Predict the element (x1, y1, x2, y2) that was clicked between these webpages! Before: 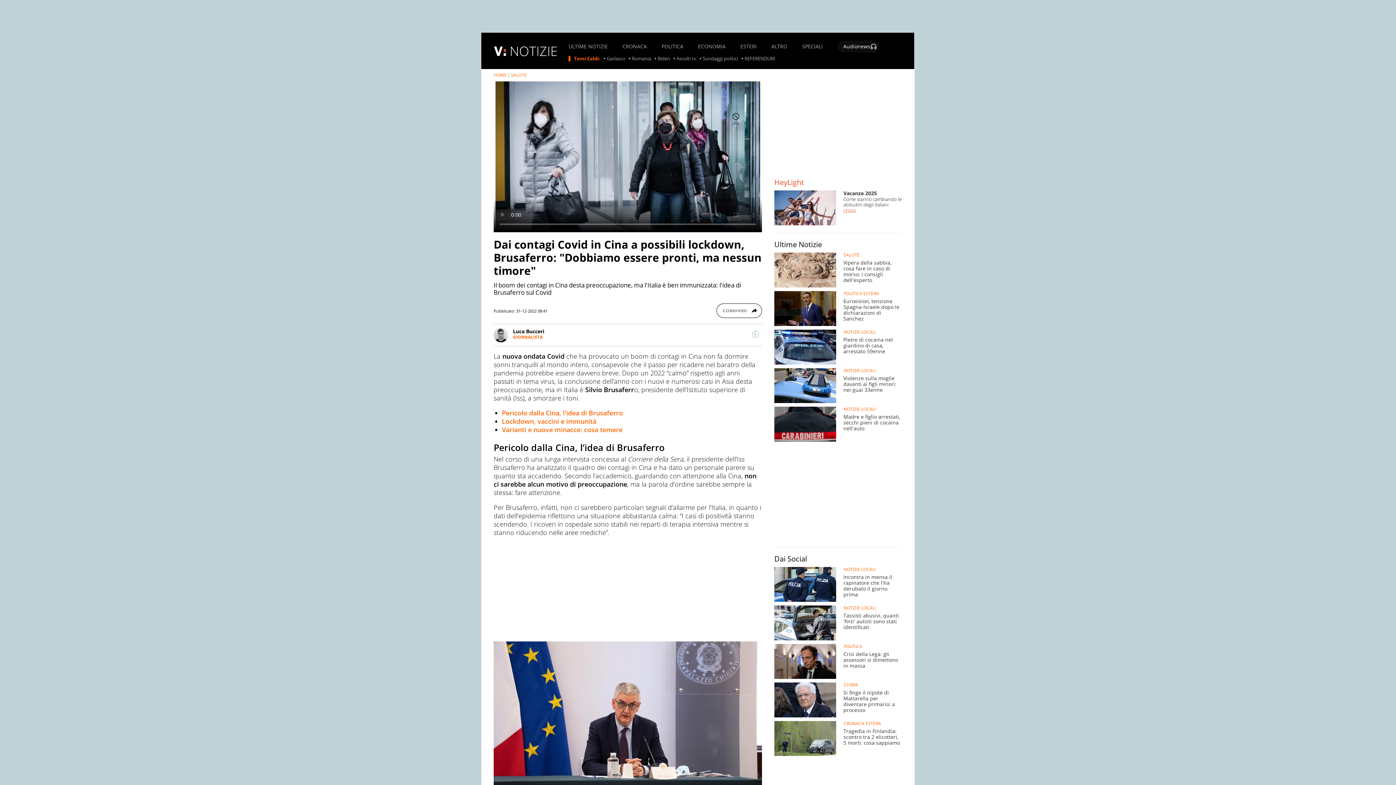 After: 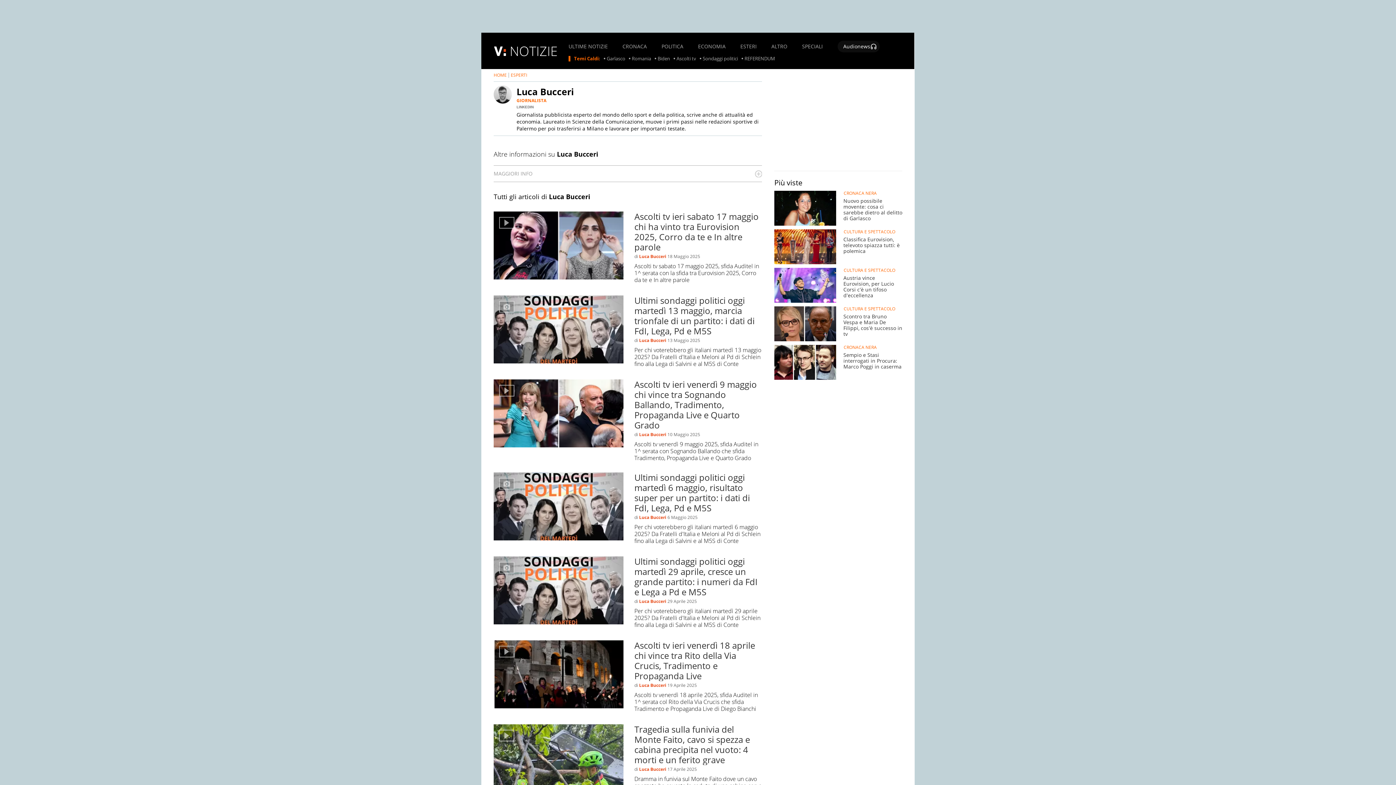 Action: bbox: (493, 328, 508, 342)